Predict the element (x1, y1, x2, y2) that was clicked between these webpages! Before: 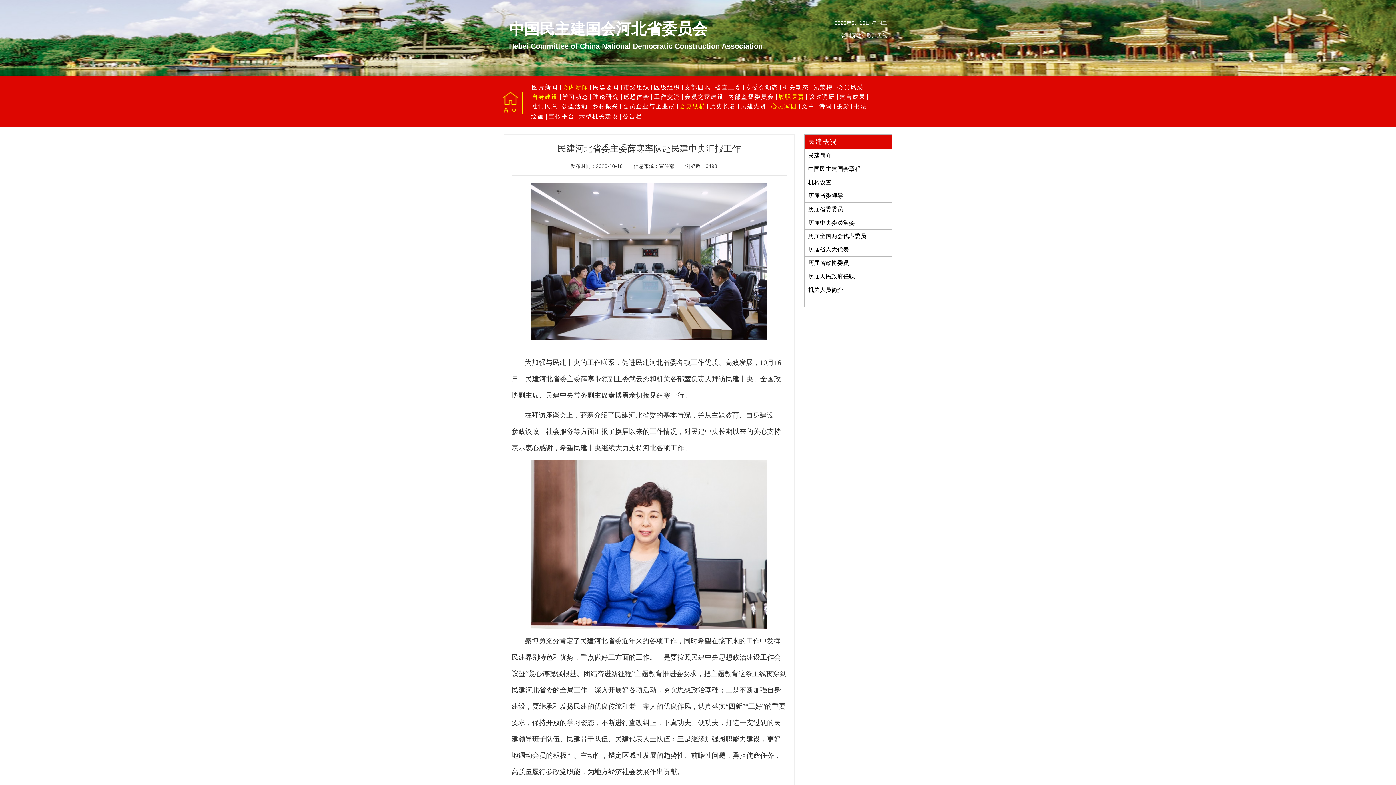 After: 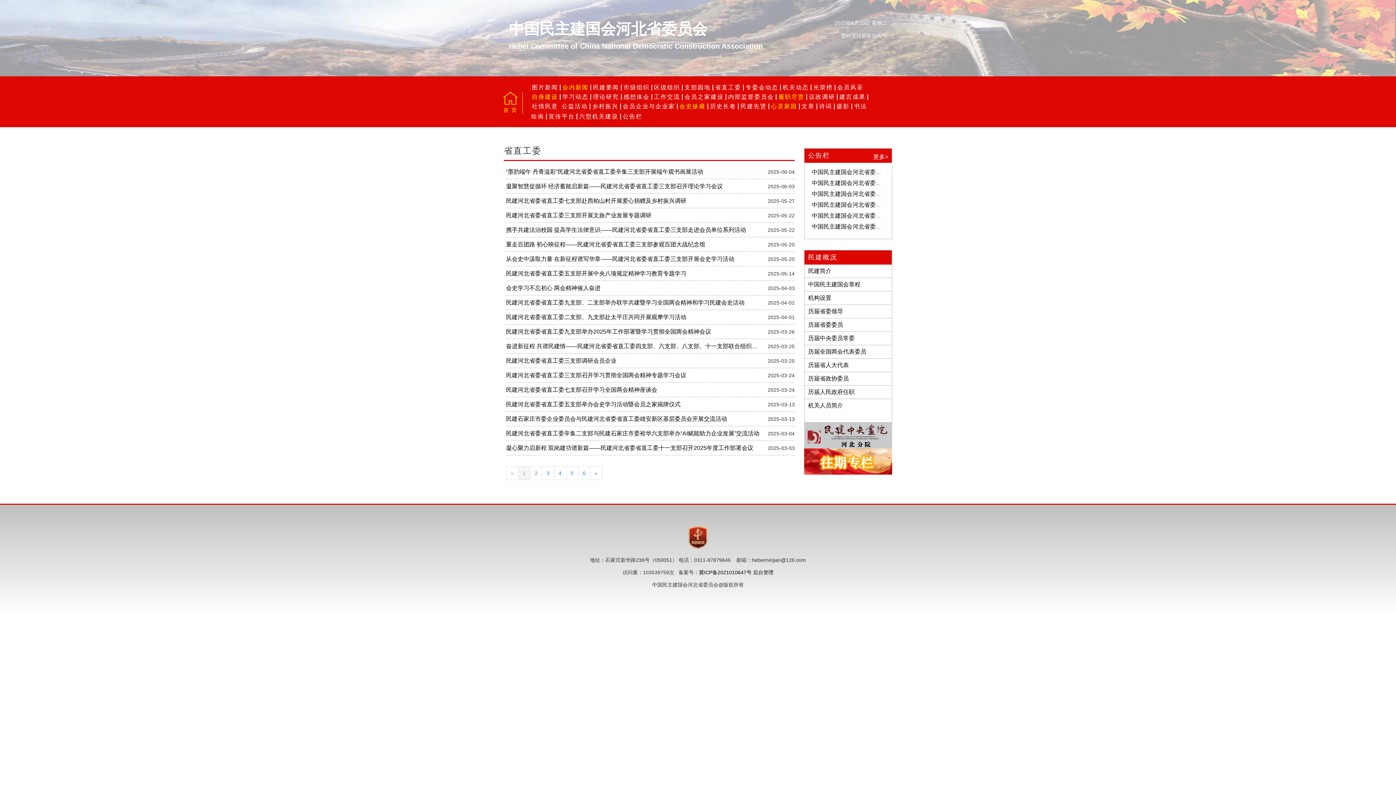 Action: bbox: (715, 84, 741, 90) label: 省直工委